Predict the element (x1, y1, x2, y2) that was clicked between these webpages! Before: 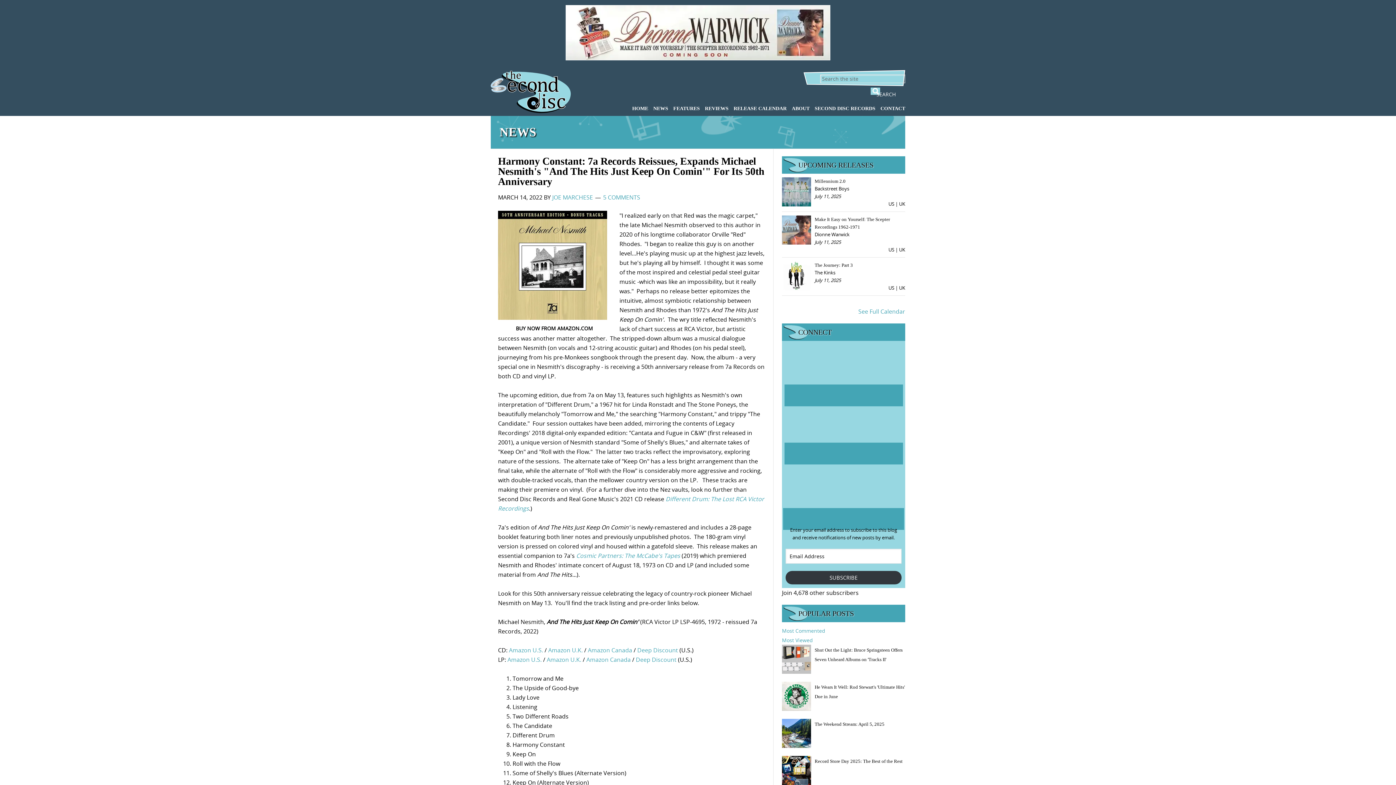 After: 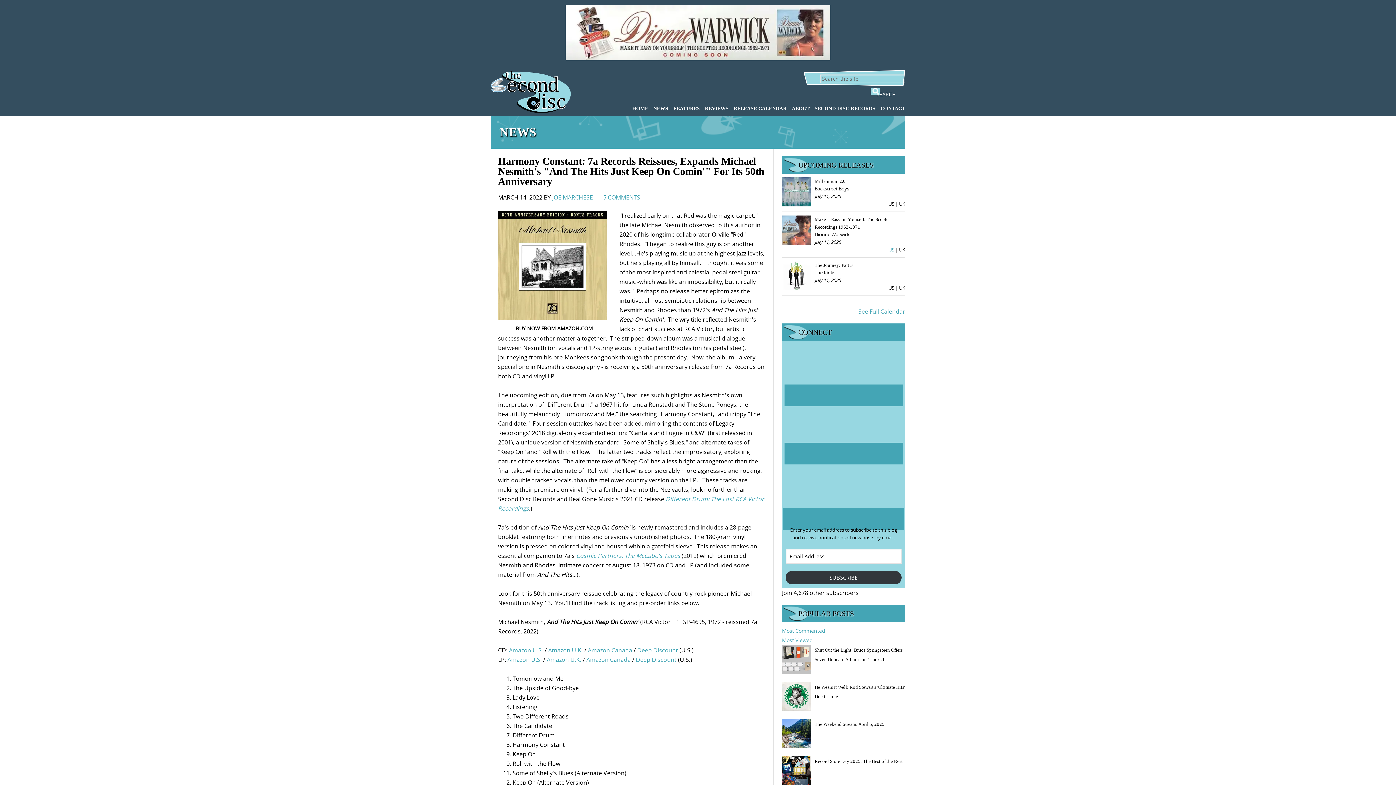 Action: label: US bbox: (888, 246, 894, 252)